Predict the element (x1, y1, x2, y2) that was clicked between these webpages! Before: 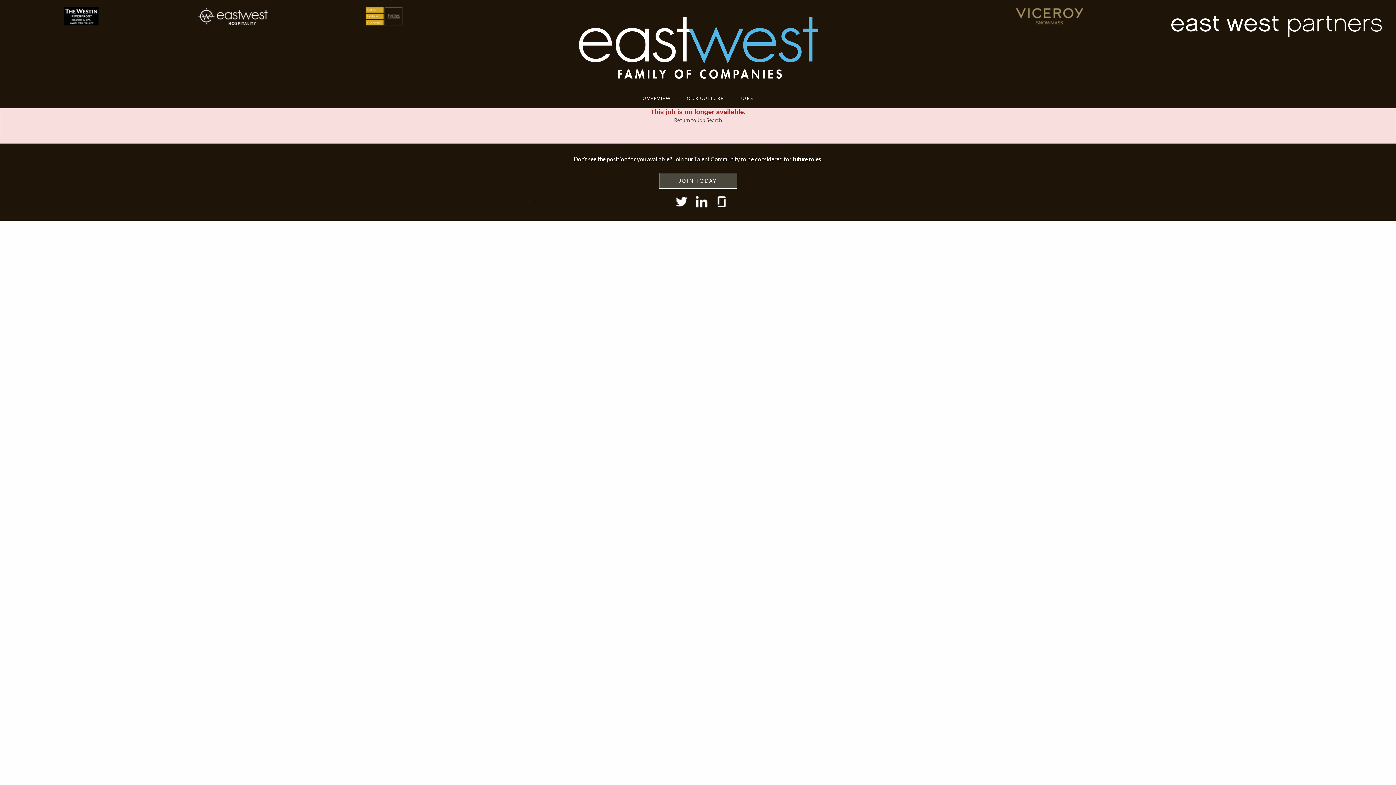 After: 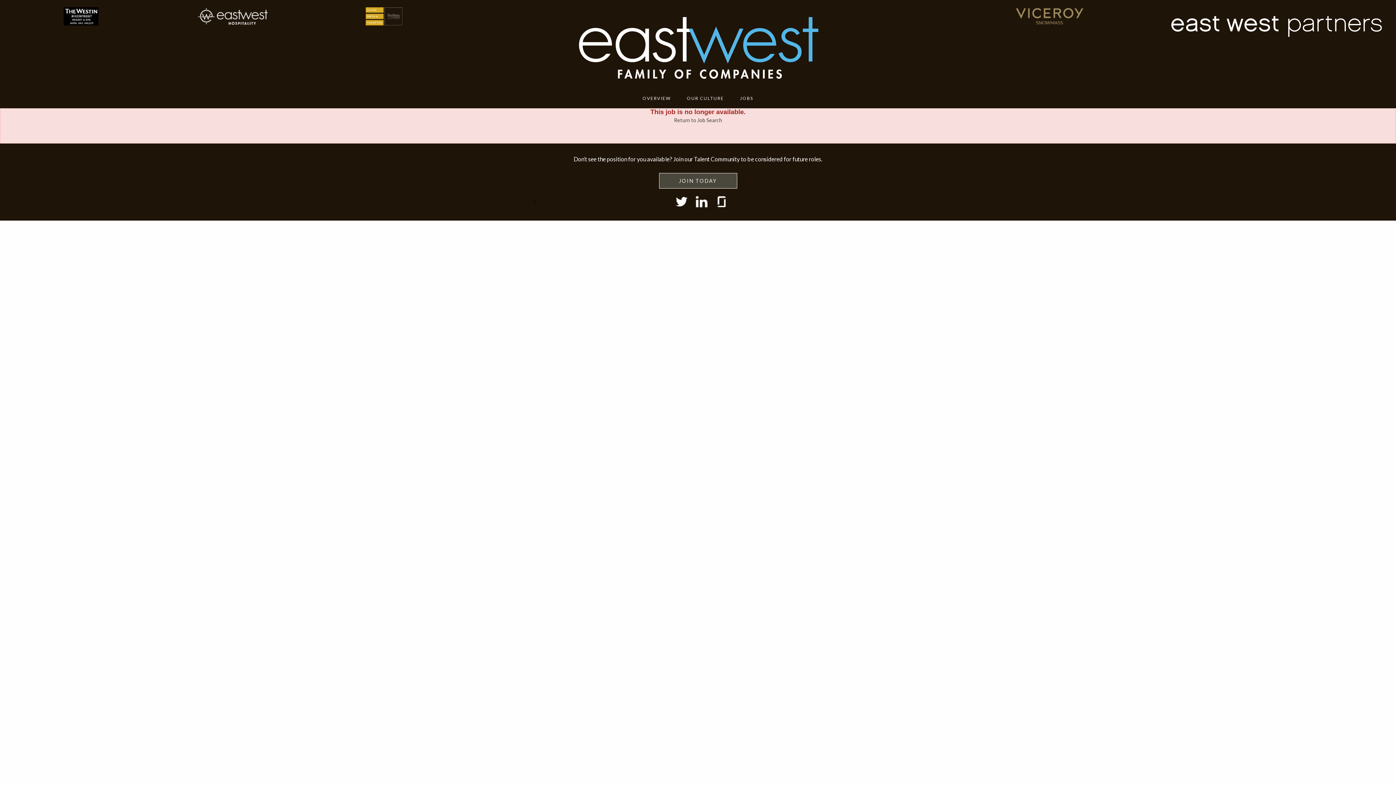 Action: bbox: (162, 7, 303, 25)